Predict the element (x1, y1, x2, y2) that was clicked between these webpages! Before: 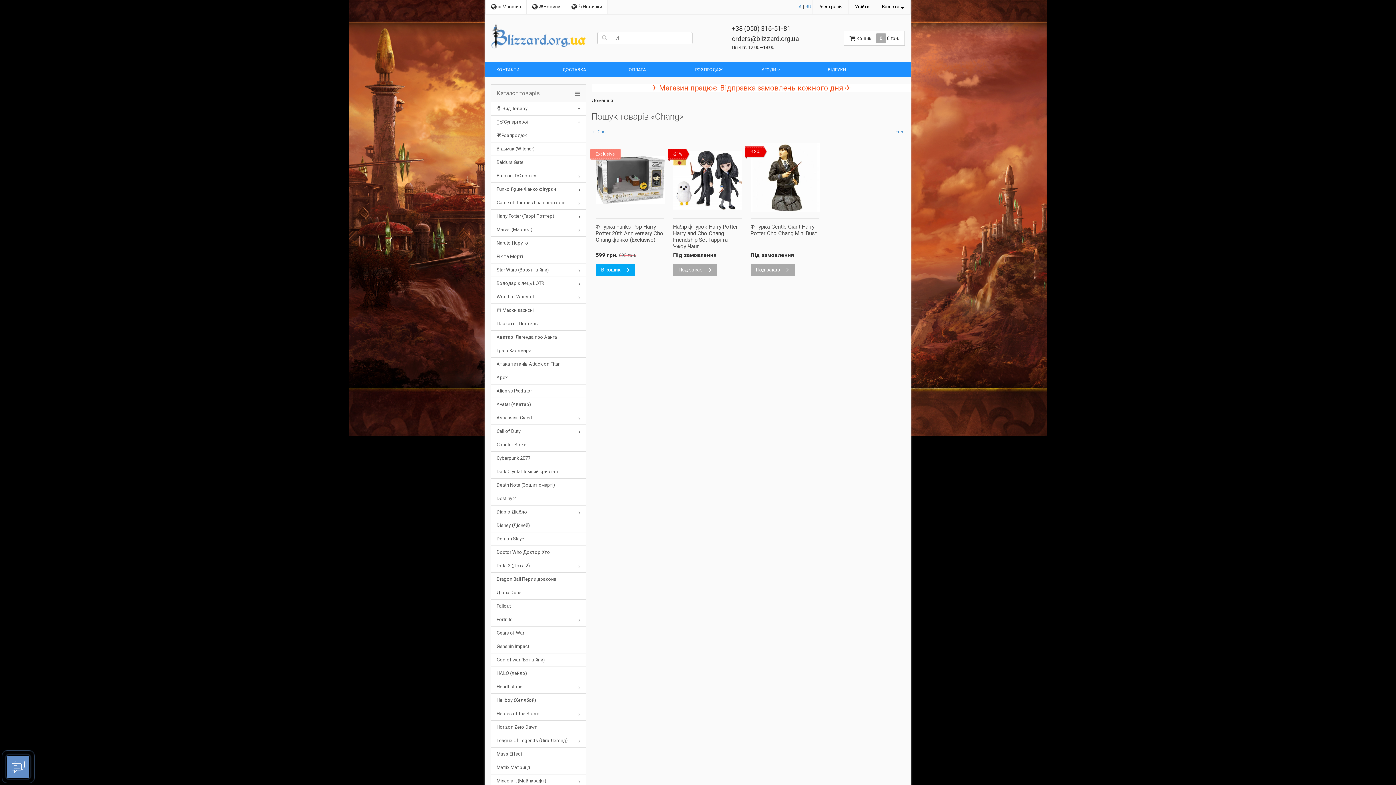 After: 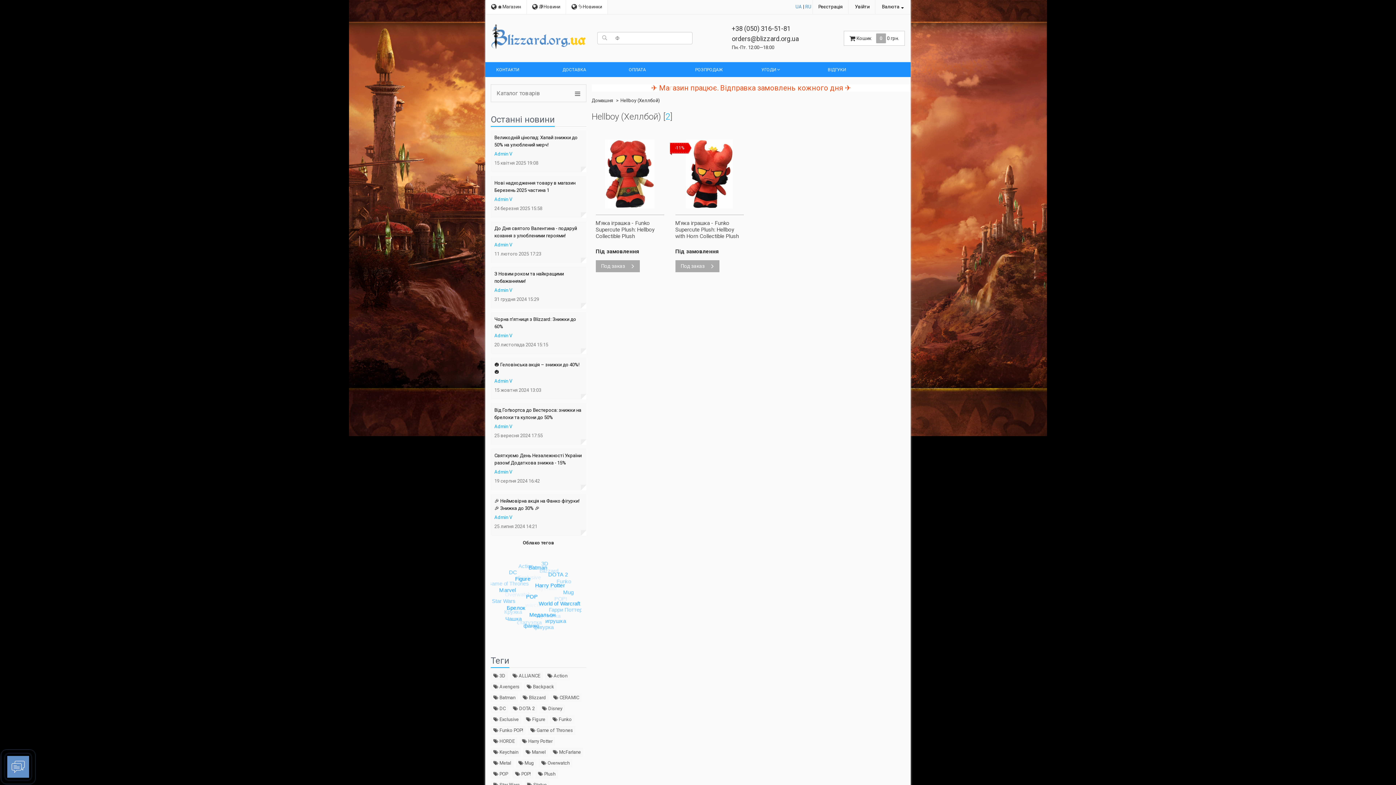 Action: bbox: (491, 694, 586, 707) label: Hellboy (Хеллбой)